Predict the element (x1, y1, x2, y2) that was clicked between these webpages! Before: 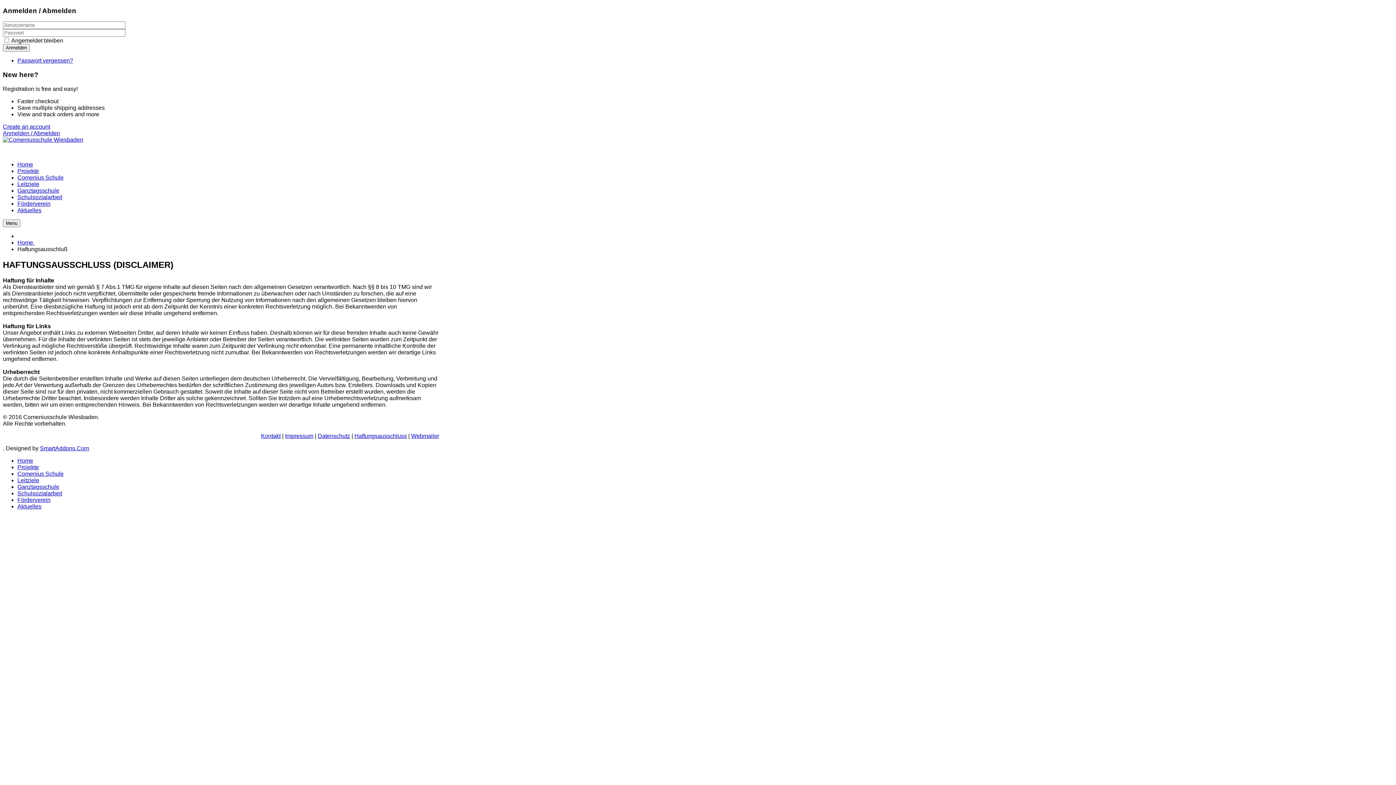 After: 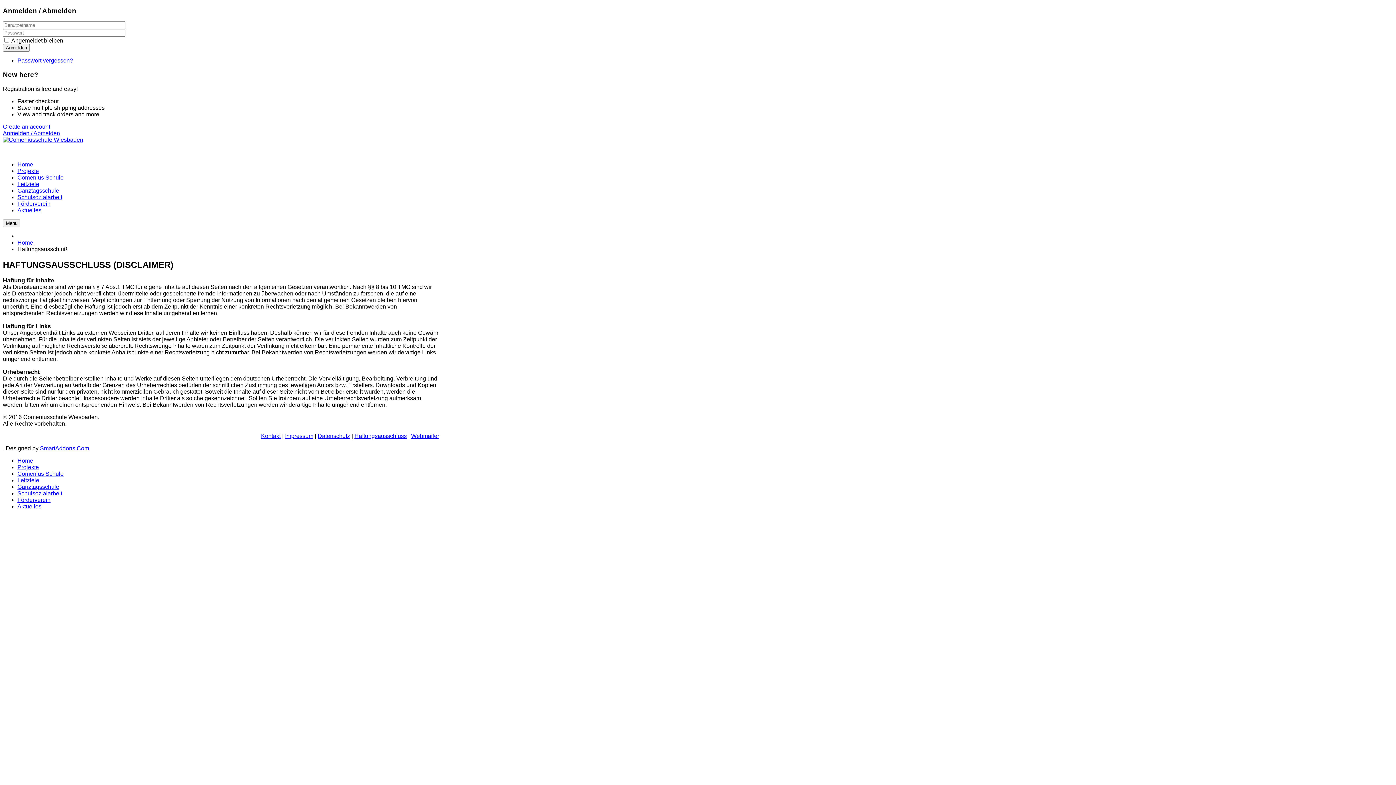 Action: bbox: (411, 432, 439, 439) label: Webmailer